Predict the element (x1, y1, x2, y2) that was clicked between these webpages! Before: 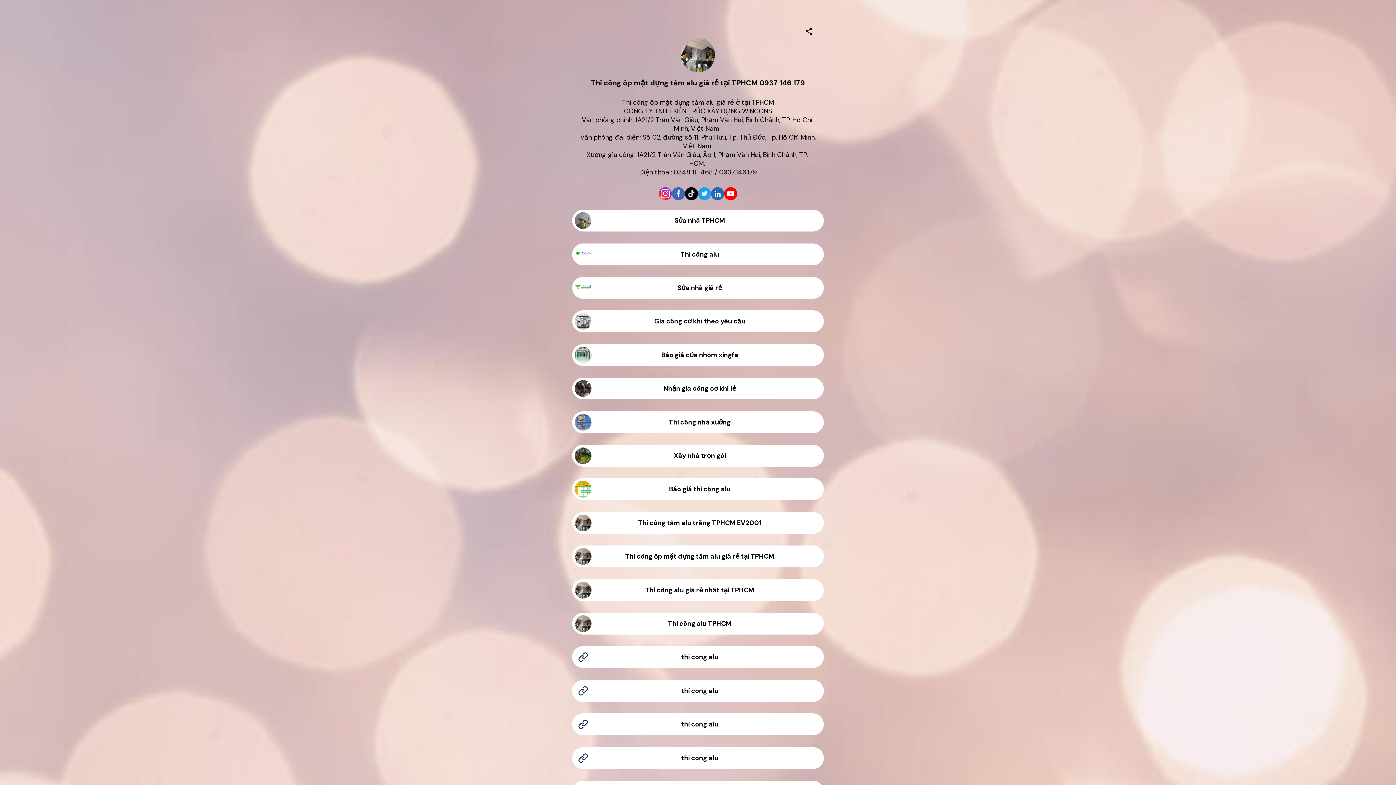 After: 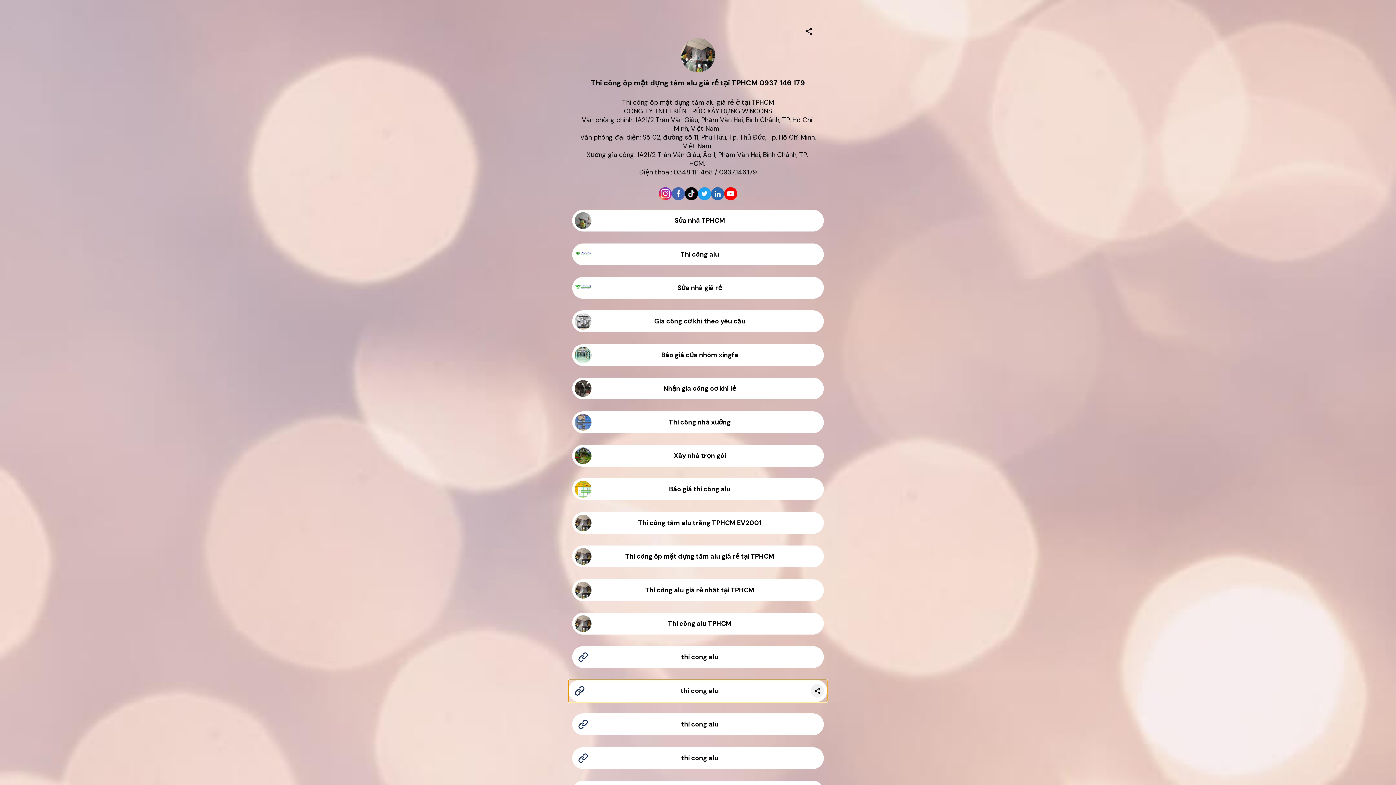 Action: label: thi cong alu bbox: (572, 680, 823, 702)